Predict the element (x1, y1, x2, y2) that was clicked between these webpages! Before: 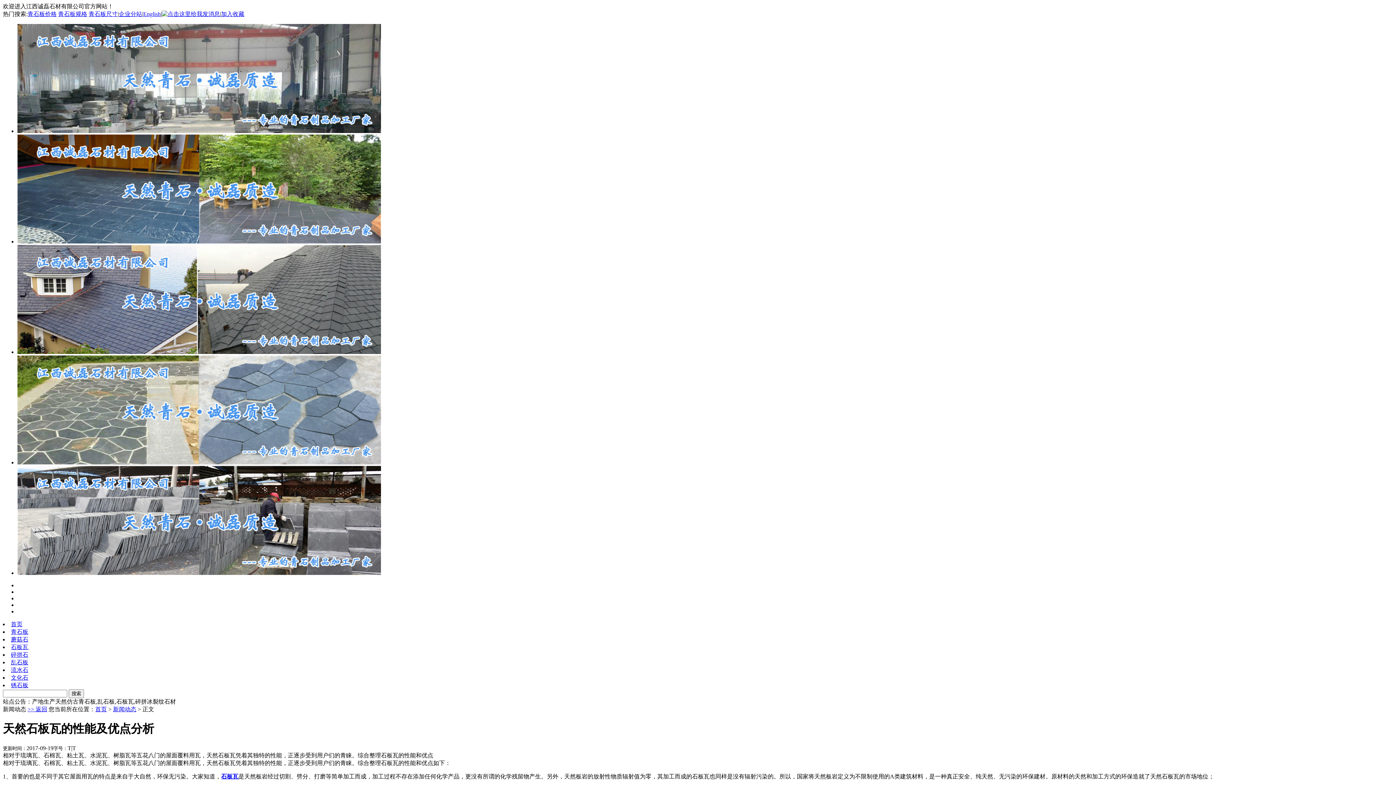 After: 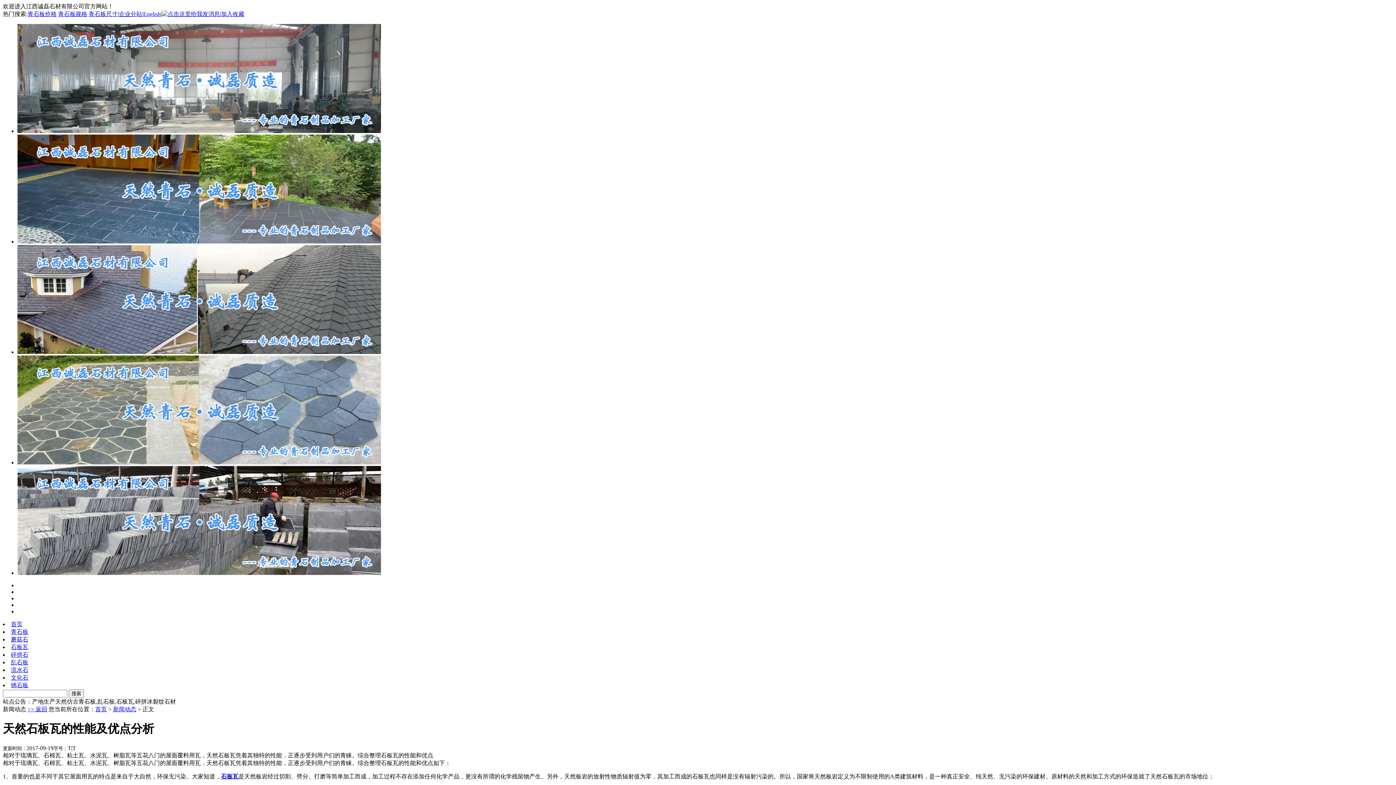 Action: bbox: (118, 10, 142, 17) label: 企业分站